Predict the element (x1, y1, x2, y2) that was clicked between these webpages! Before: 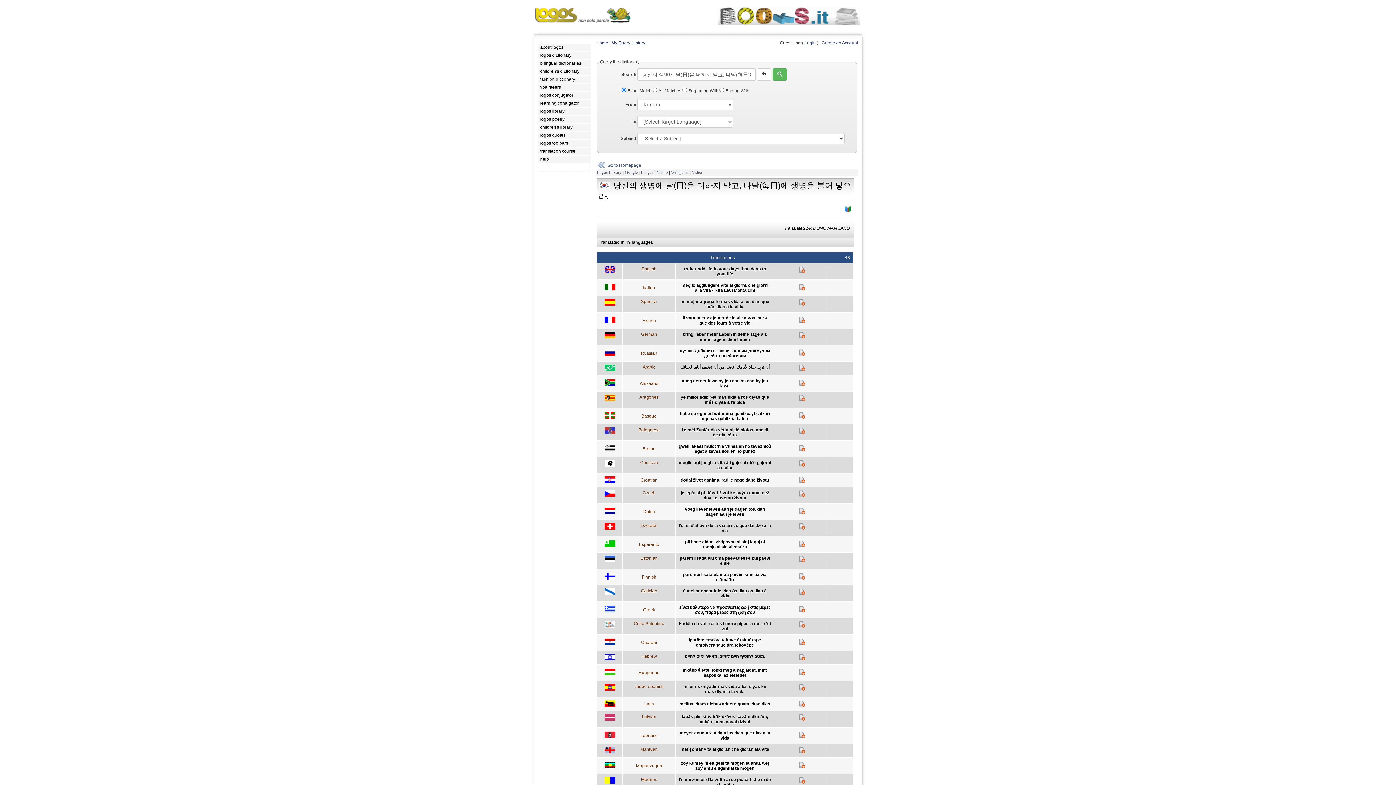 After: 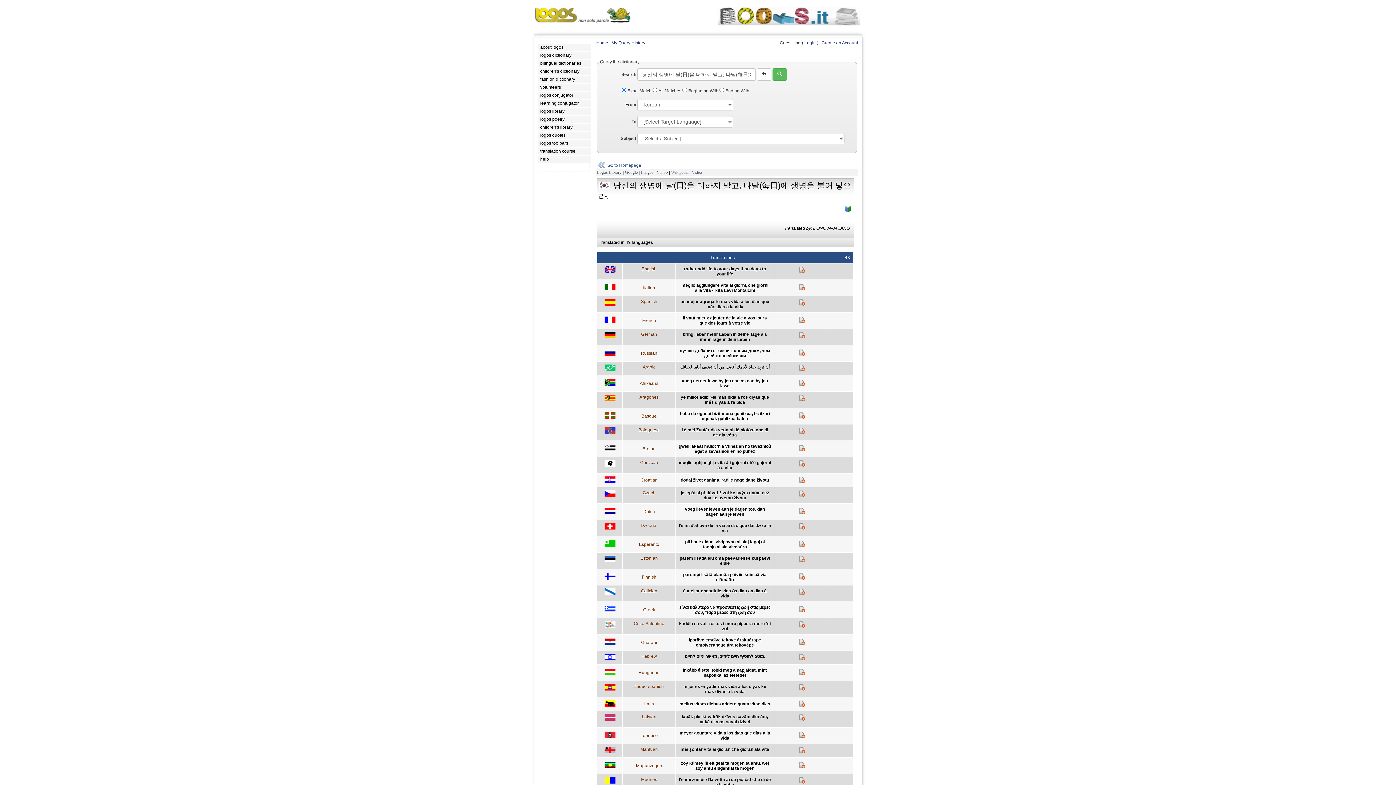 Action: label: je lepší si přidávat život ke svým dnům než dny ke svému životu bbox: (680, 490, 769, 500)